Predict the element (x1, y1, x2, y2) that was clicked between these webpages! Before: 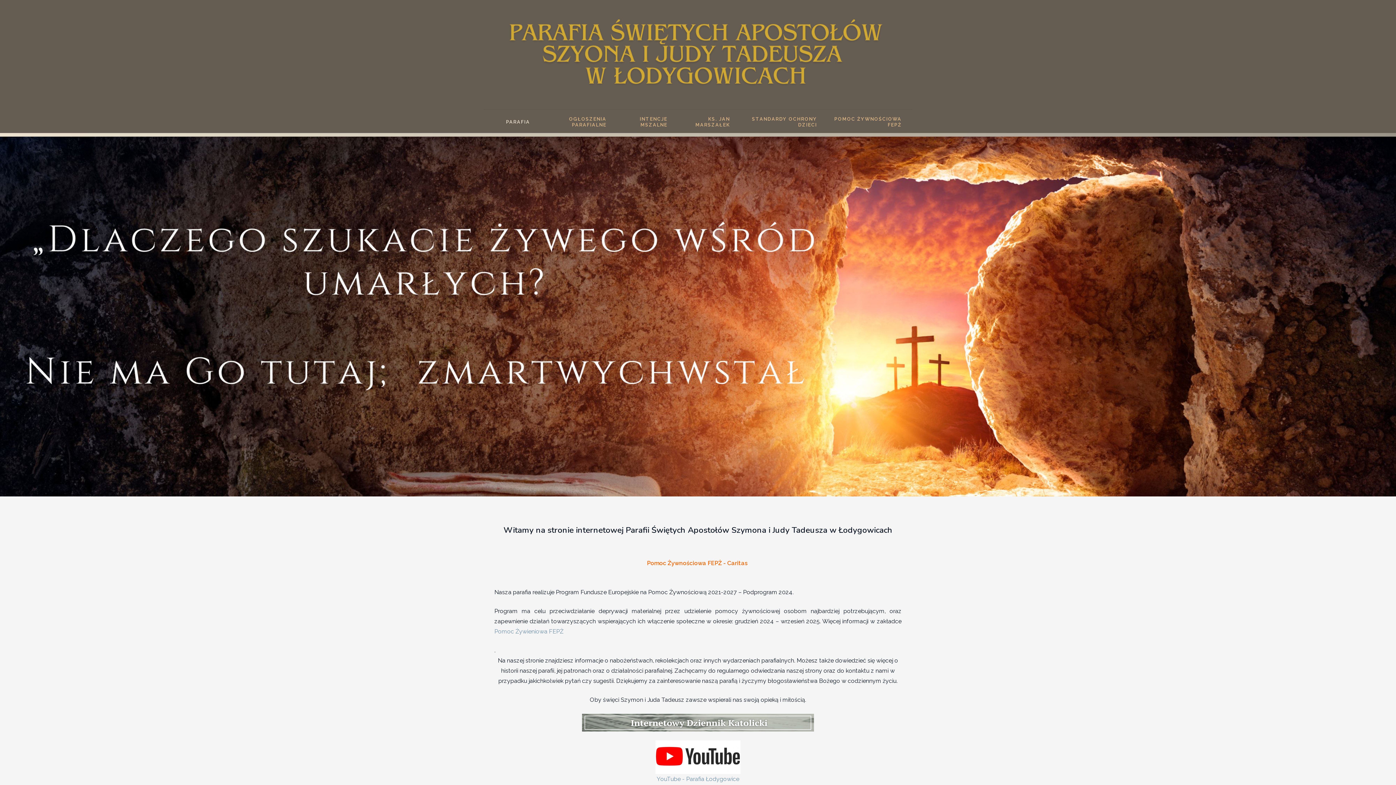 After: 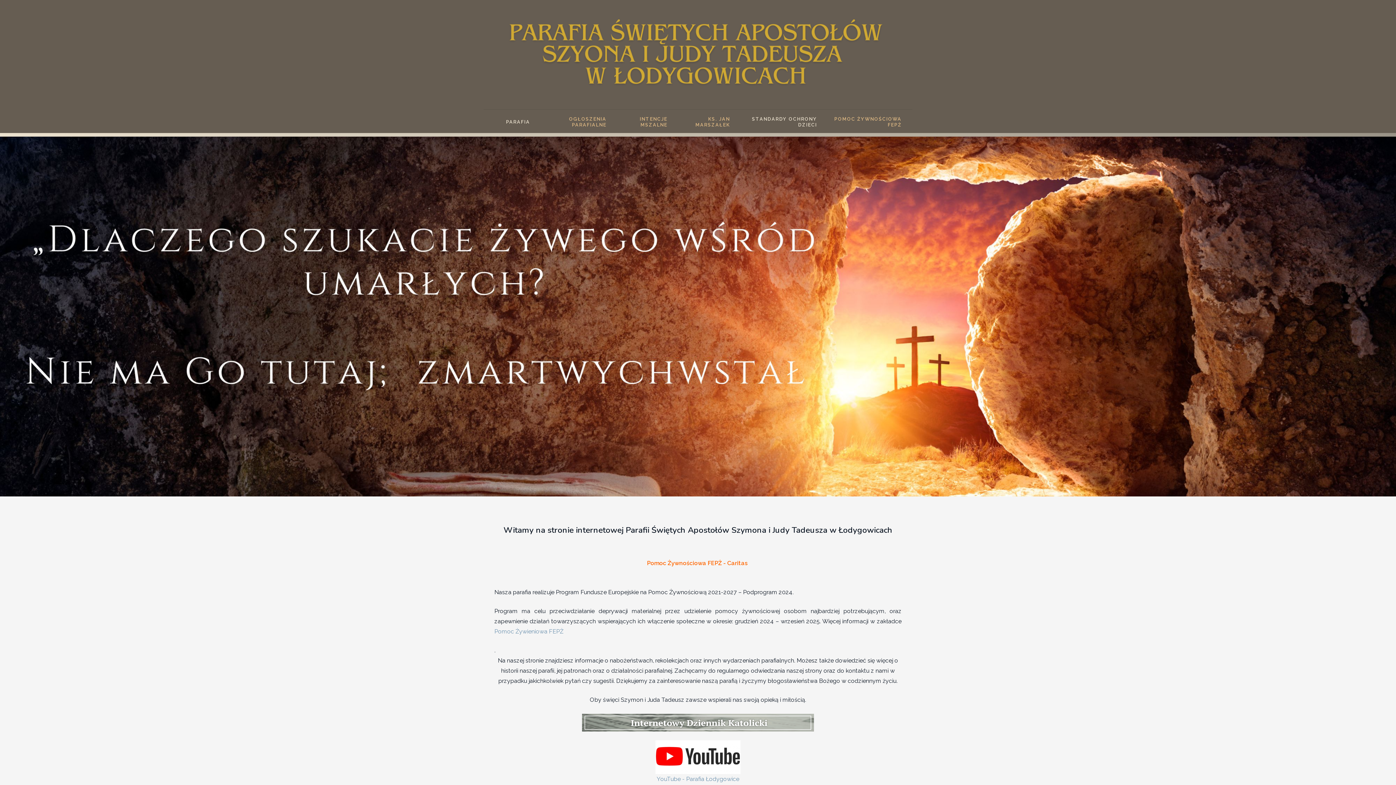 Action: bbox: (741, 109, 817, 132) label: STANDARDY OCHRONY DZIECI